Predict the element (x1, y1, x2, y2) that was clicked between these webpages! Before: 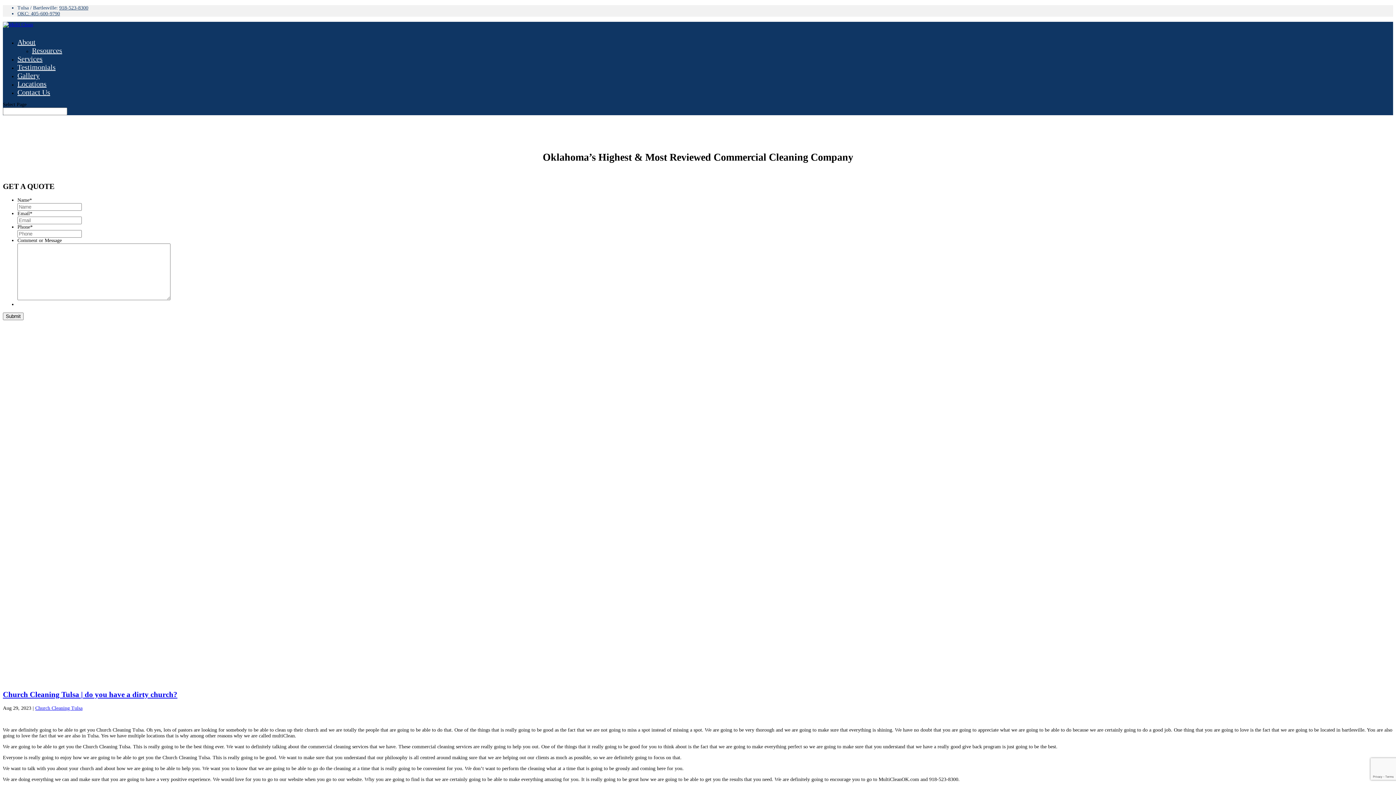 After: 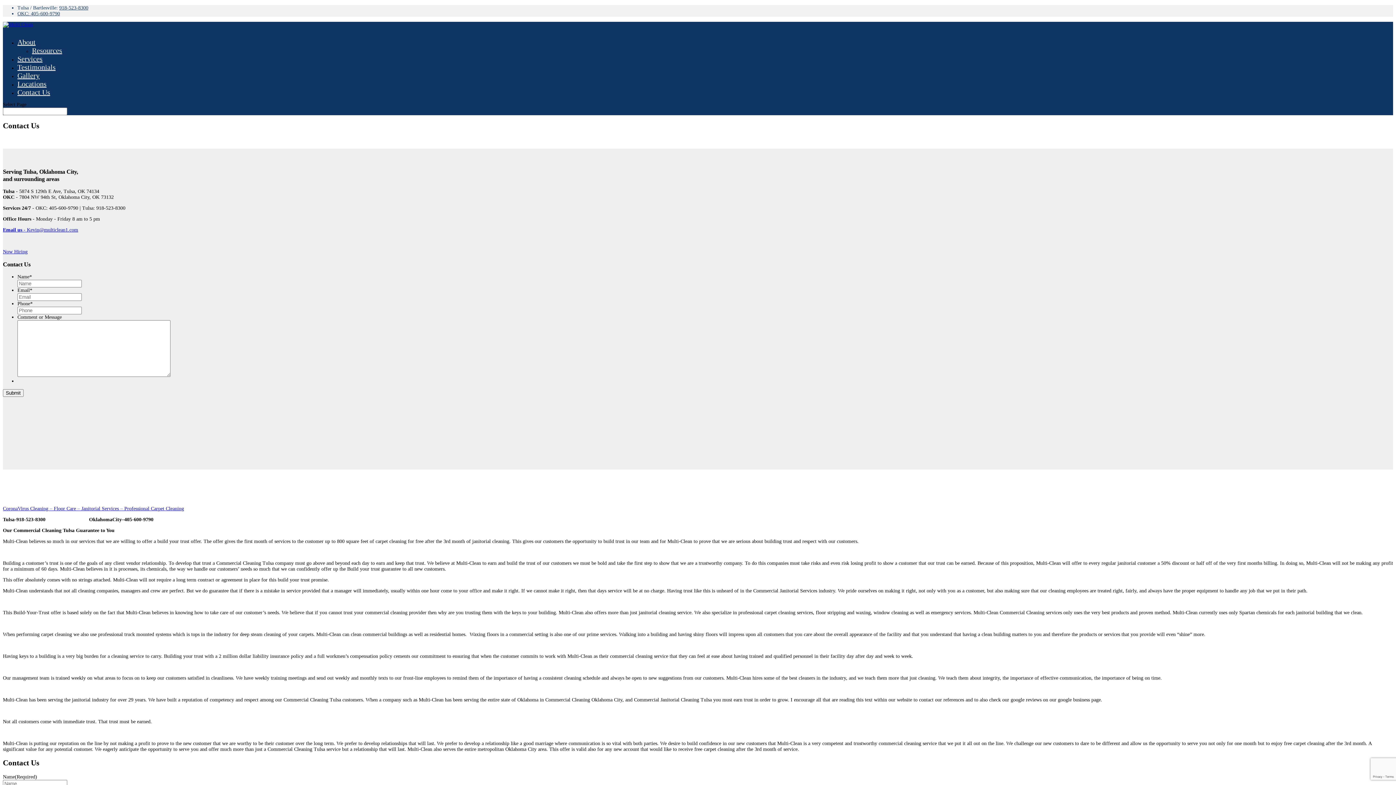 Action: label: Contact Us bbox: (17, 88, 50, 101)